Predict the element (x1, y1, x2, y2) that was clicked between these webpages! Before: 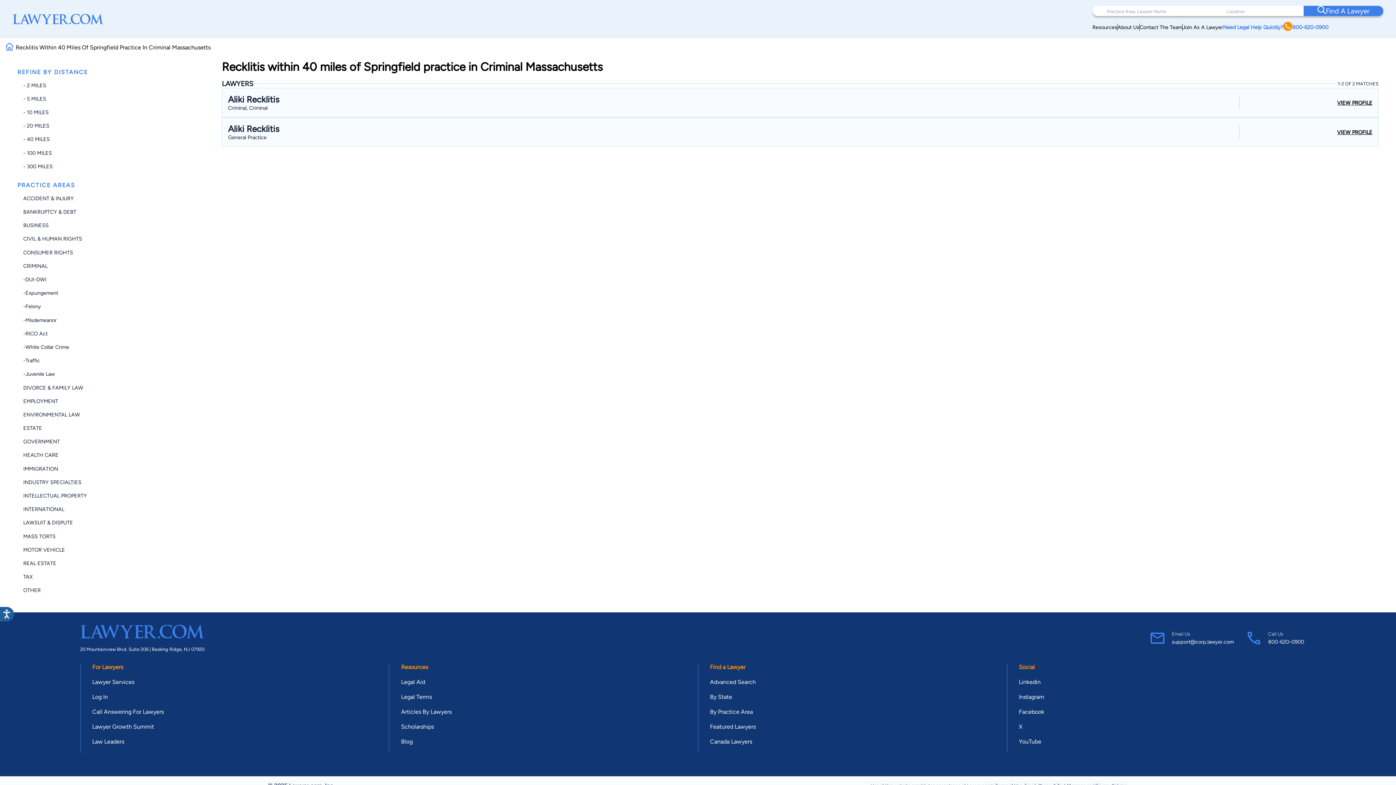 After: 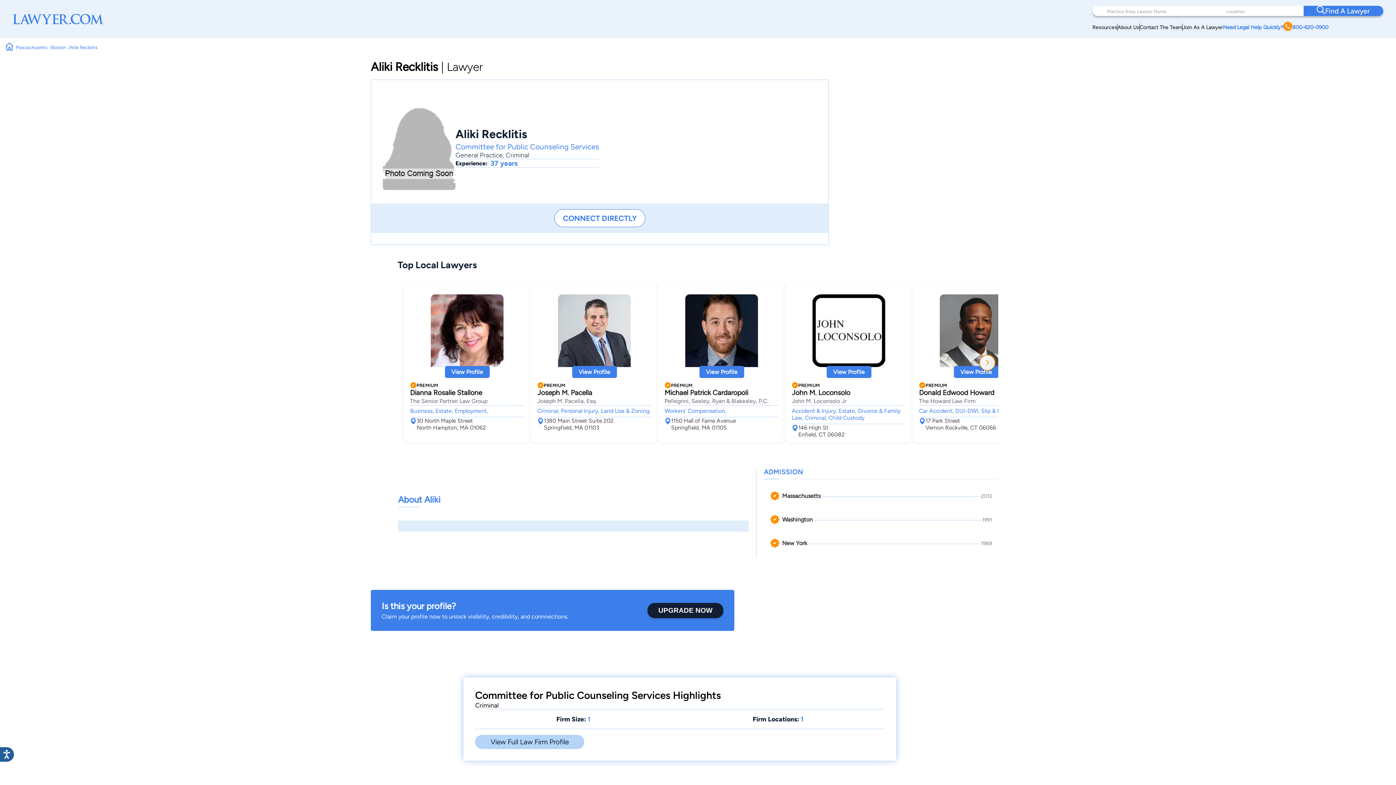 Action: label: Aliki Recklitis bbox: (228, 123, 279, 134)